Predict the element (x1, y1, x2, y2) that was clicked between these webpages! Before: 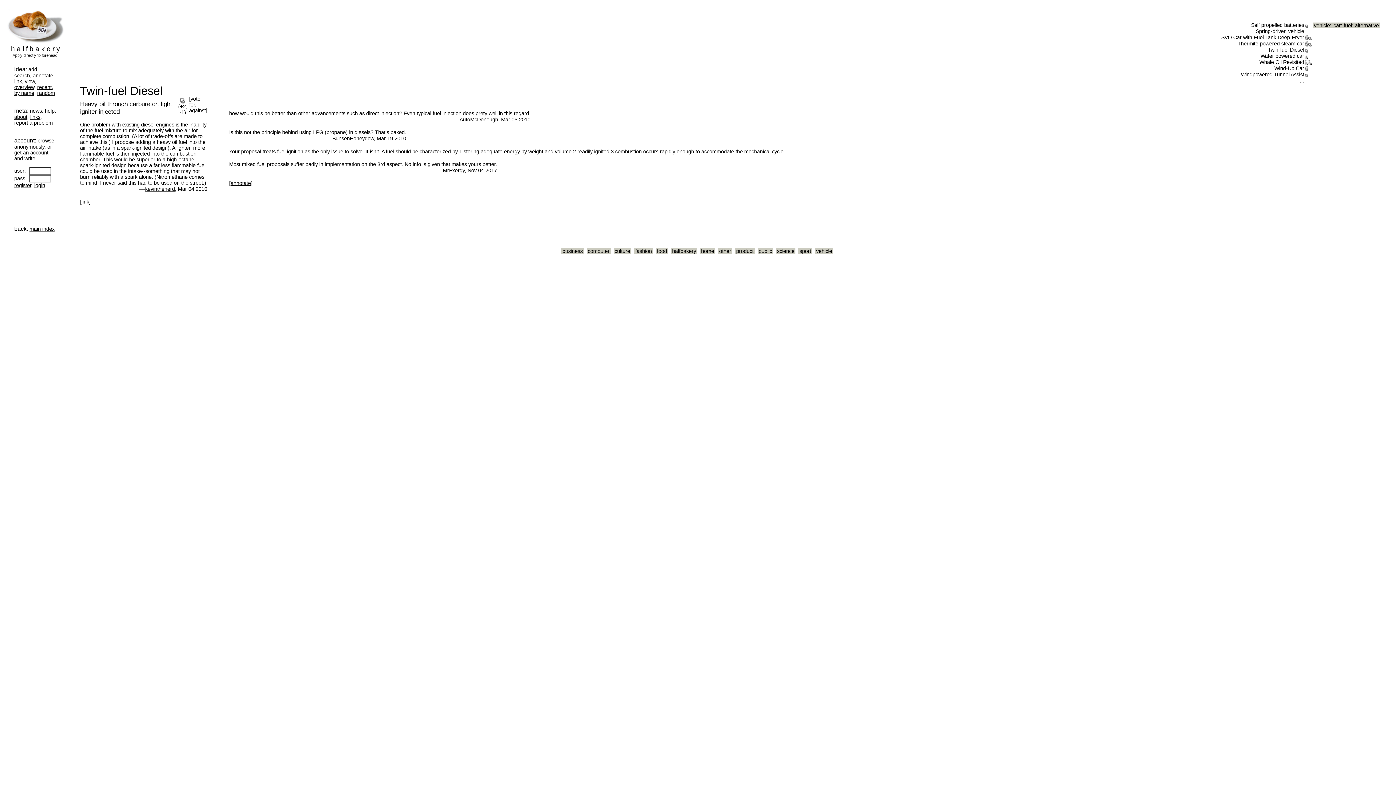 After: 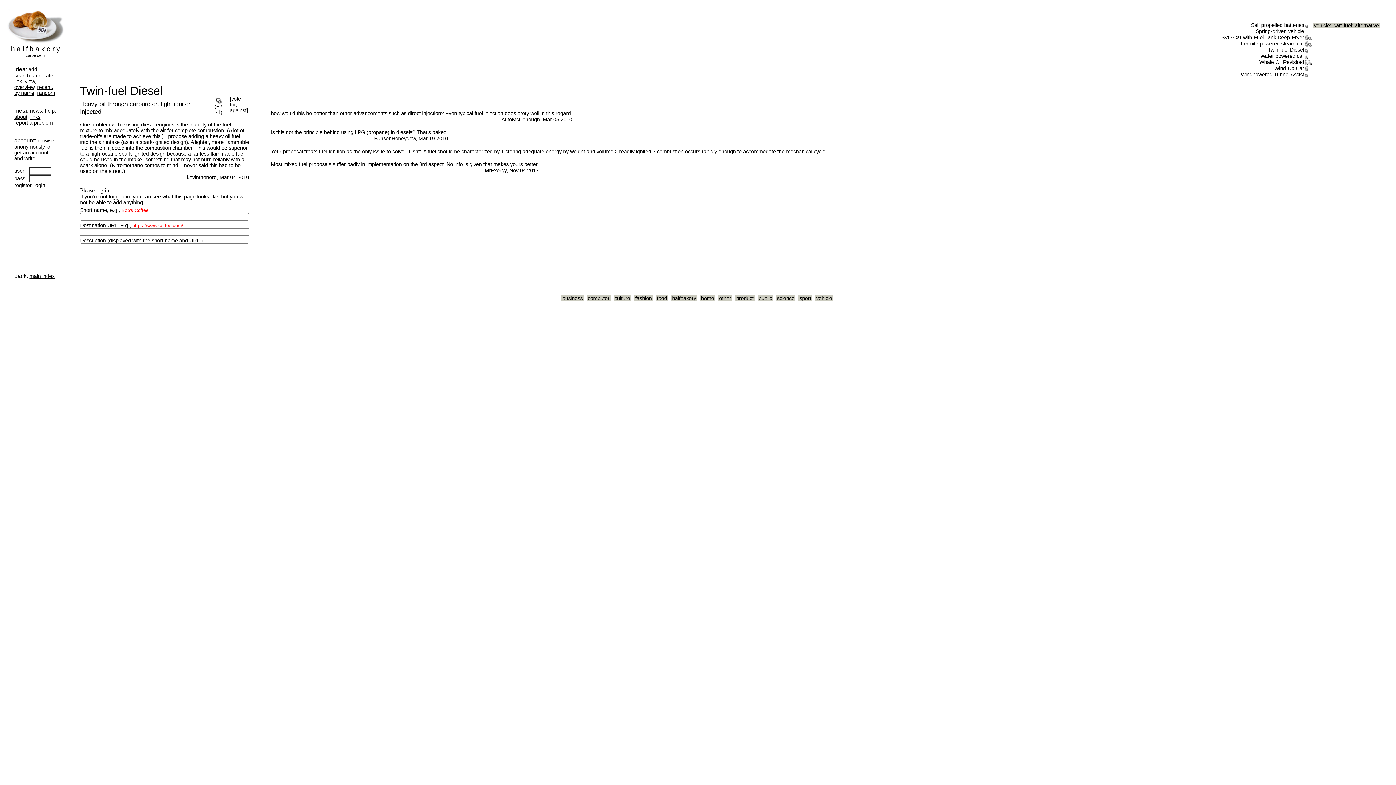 Action: label: link bbox: (14, 78, 21, 84)